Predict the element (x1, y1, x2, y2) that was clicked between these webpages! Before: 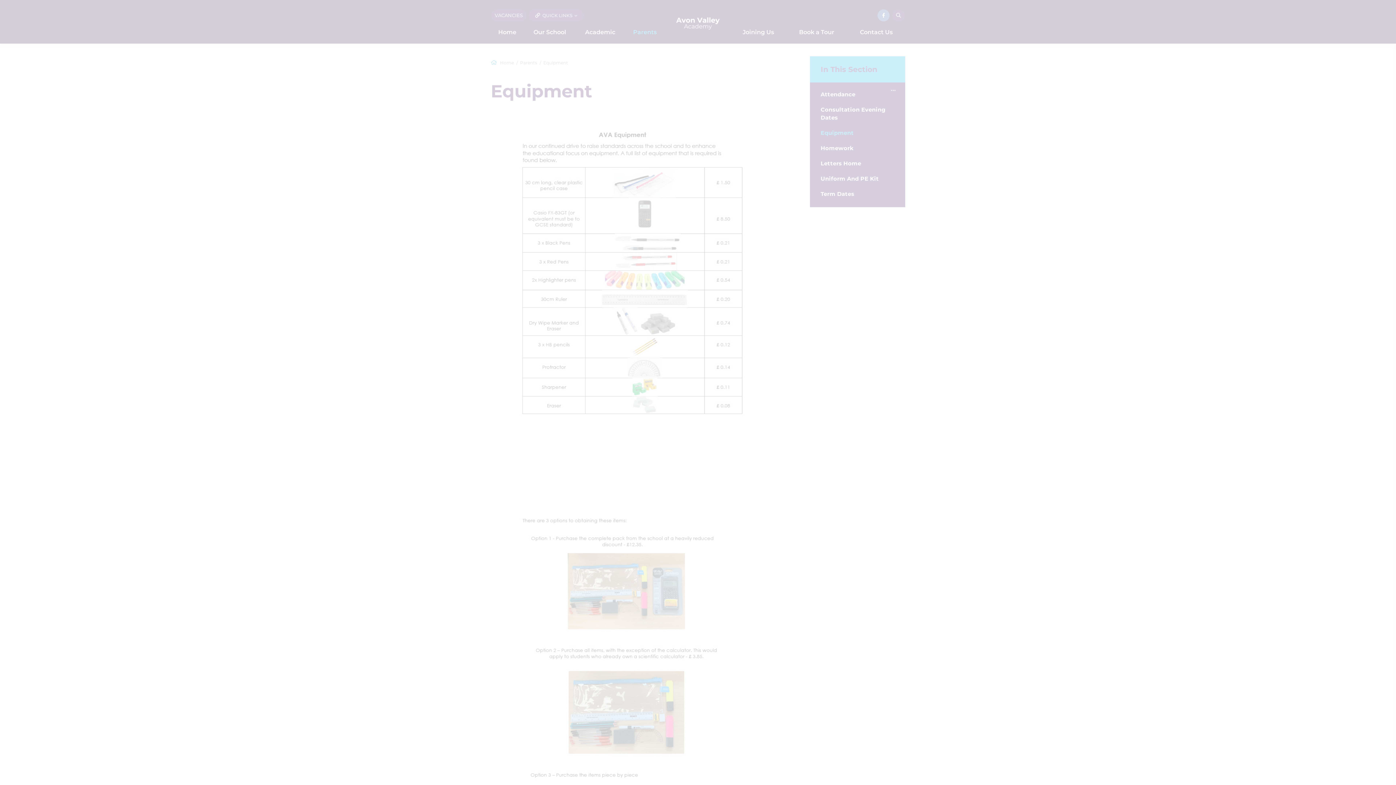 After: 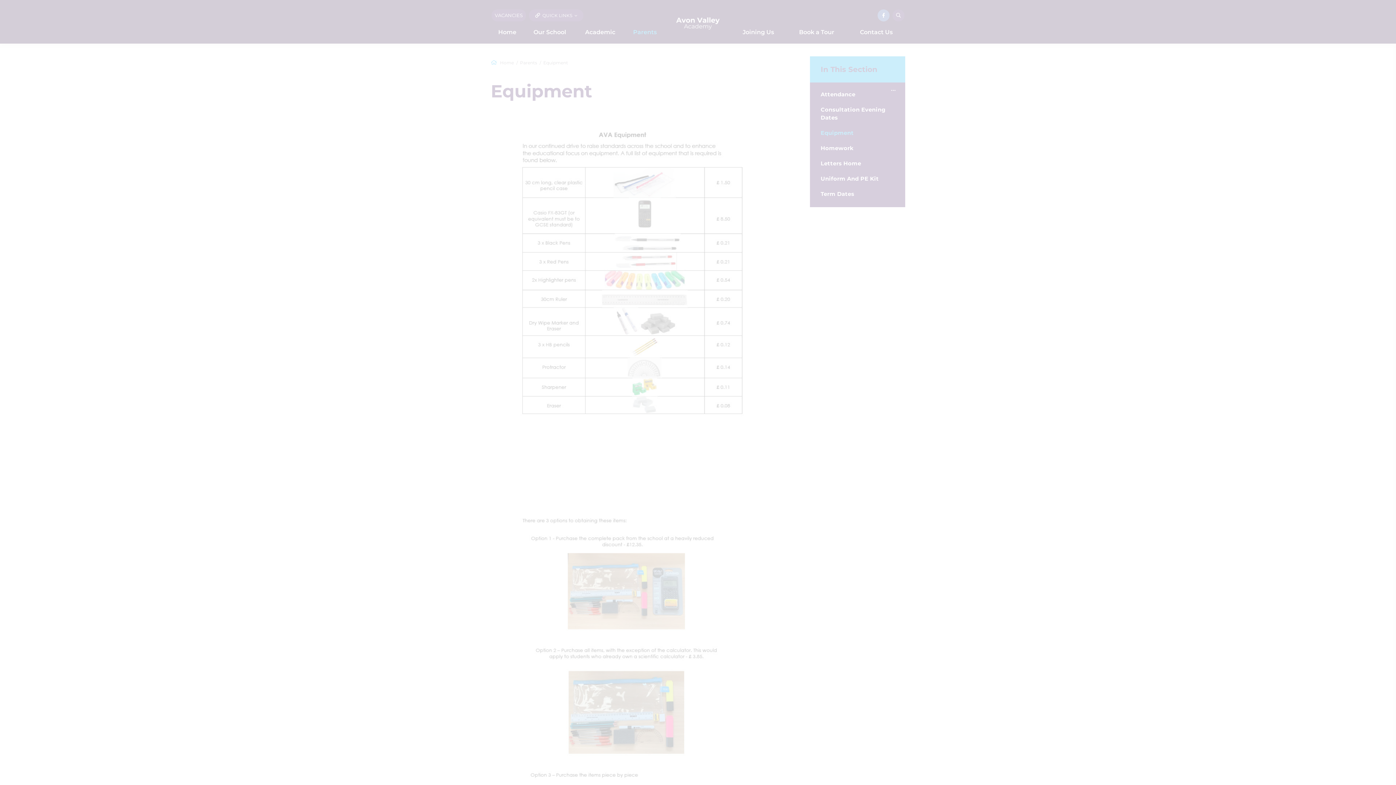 Action: bbox: (45, 741, 110, 755) label: MANAGE PREFERENCES